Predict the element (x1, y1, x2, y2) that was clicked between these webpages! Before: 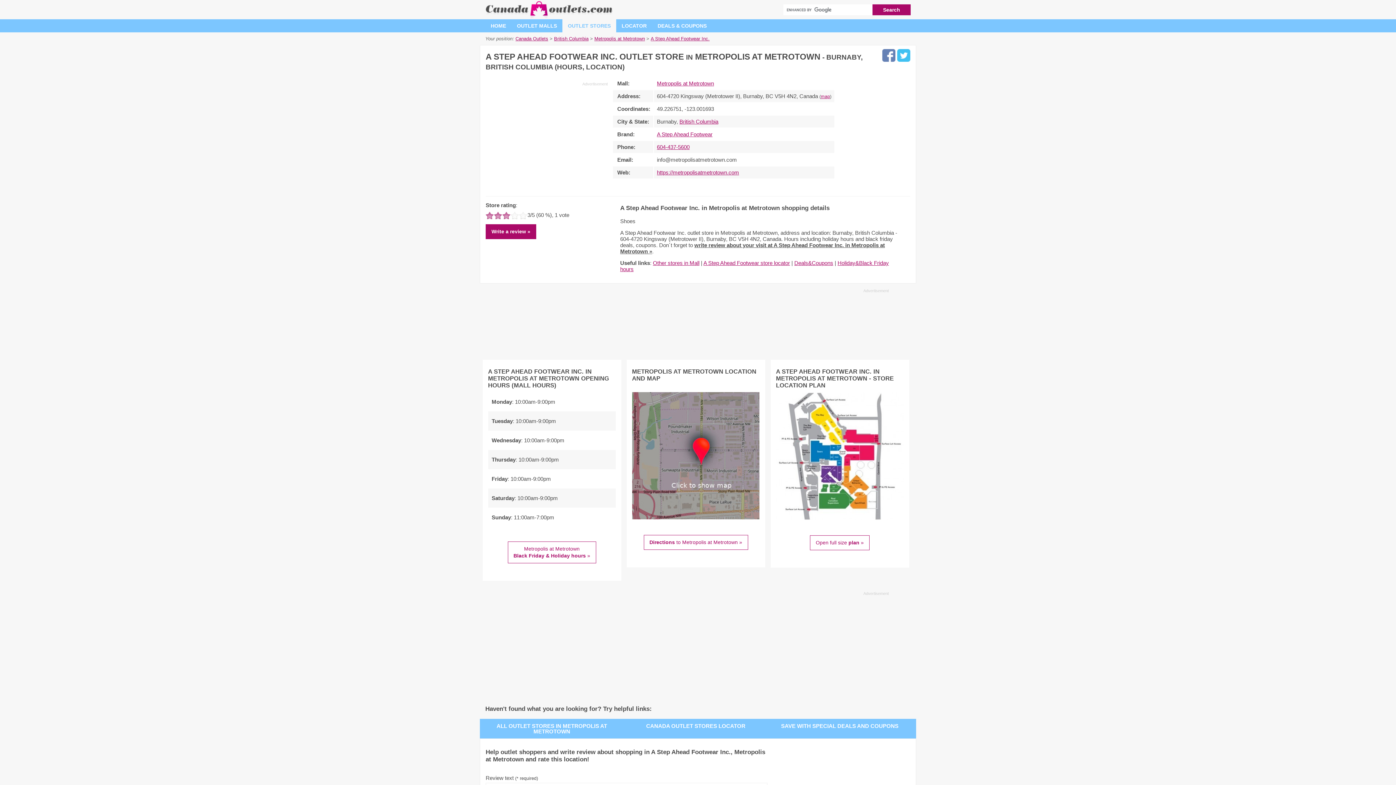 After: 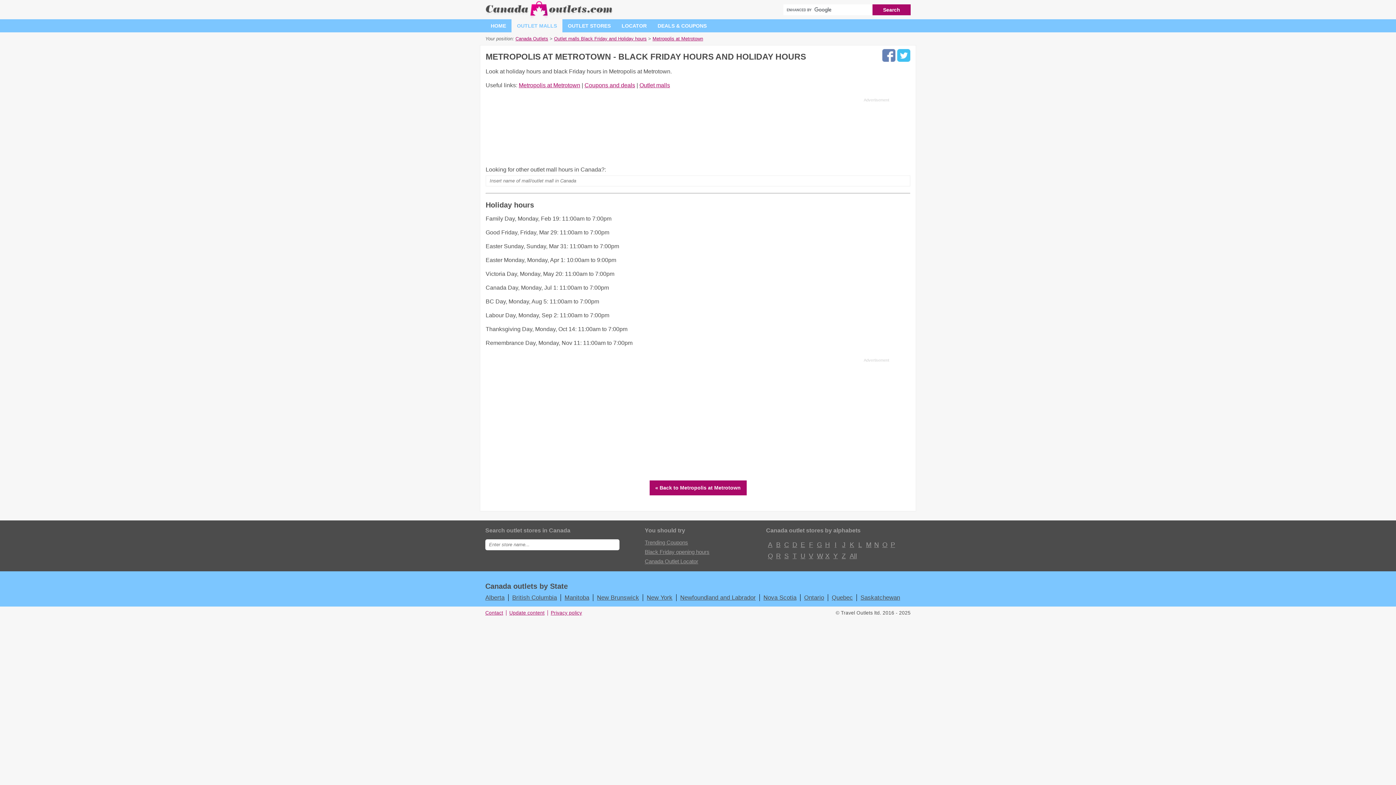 Action: bbox: (507, 541, 596, 563) label: Metropolis at Metrotown
Black Friday & Holiday hours »